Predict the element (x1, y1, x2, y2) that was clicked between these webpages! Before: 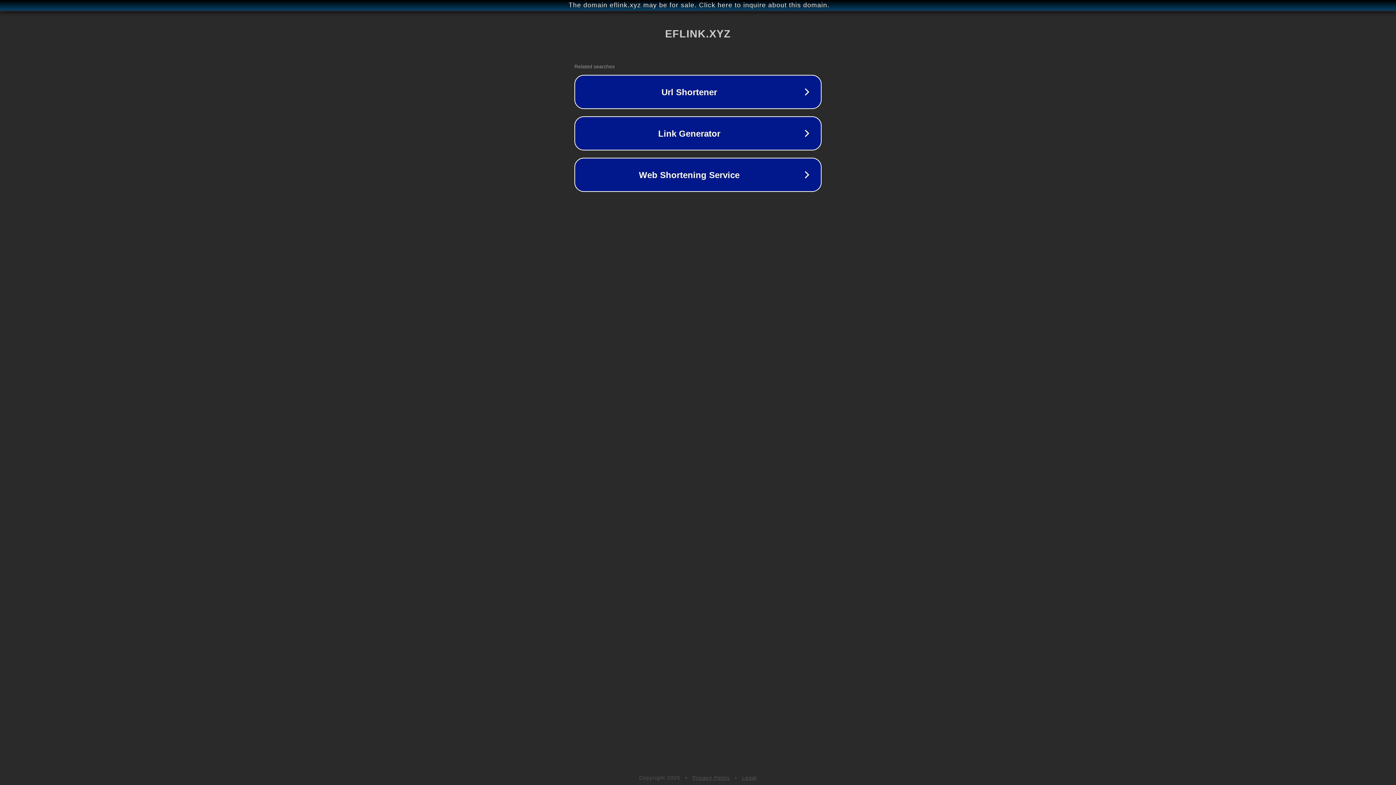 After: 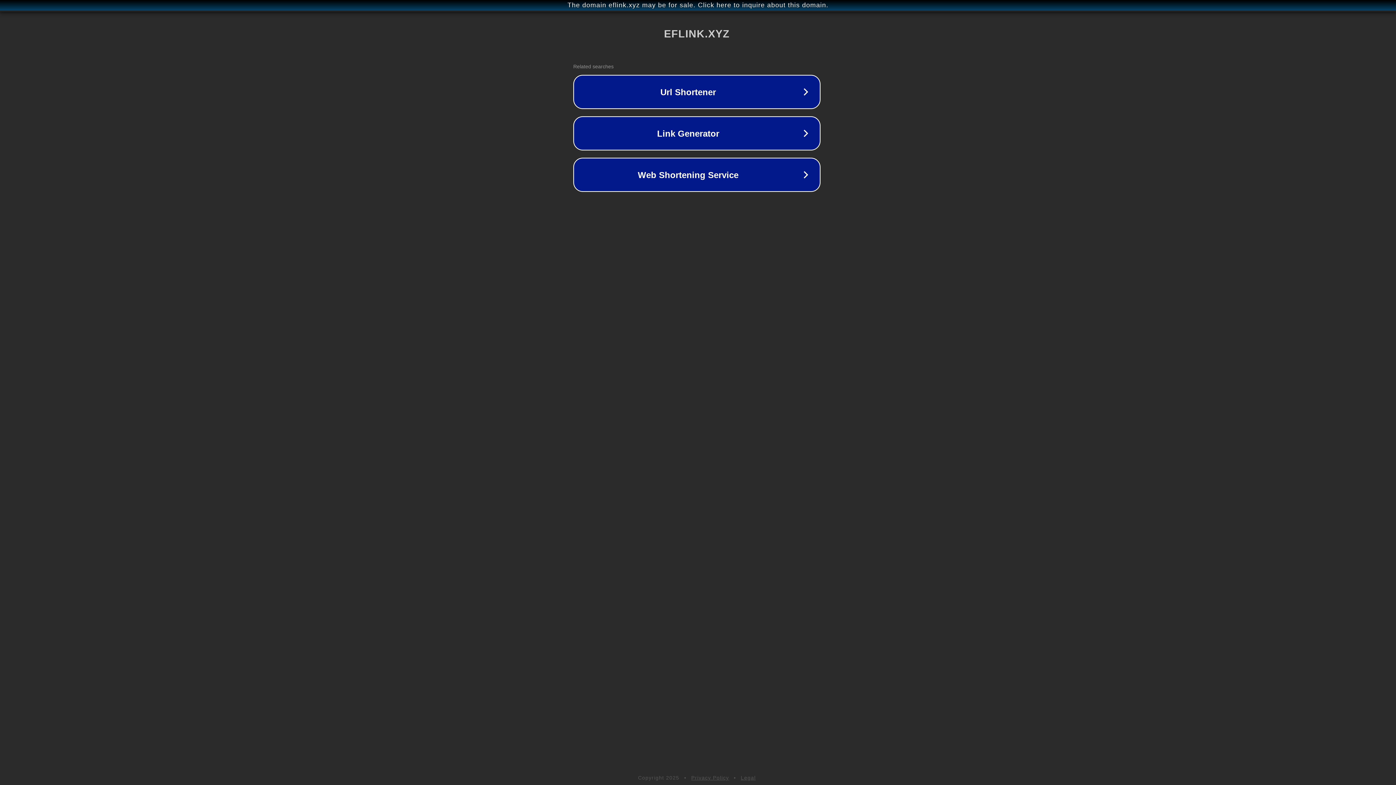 Action: label: The domain eflink.xyz may be for sale. Click here to inquire about this domain. bbox: (1, 1, 1397, 9)